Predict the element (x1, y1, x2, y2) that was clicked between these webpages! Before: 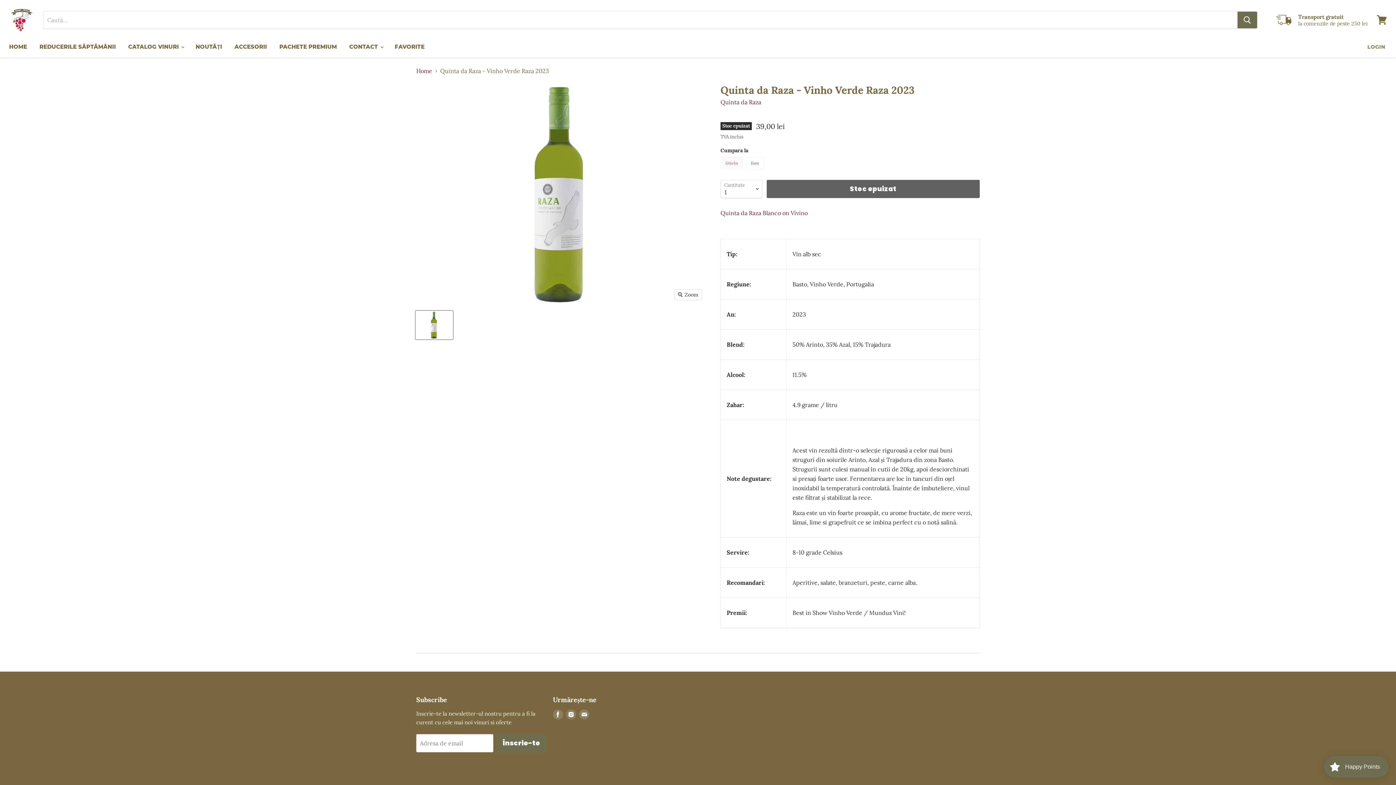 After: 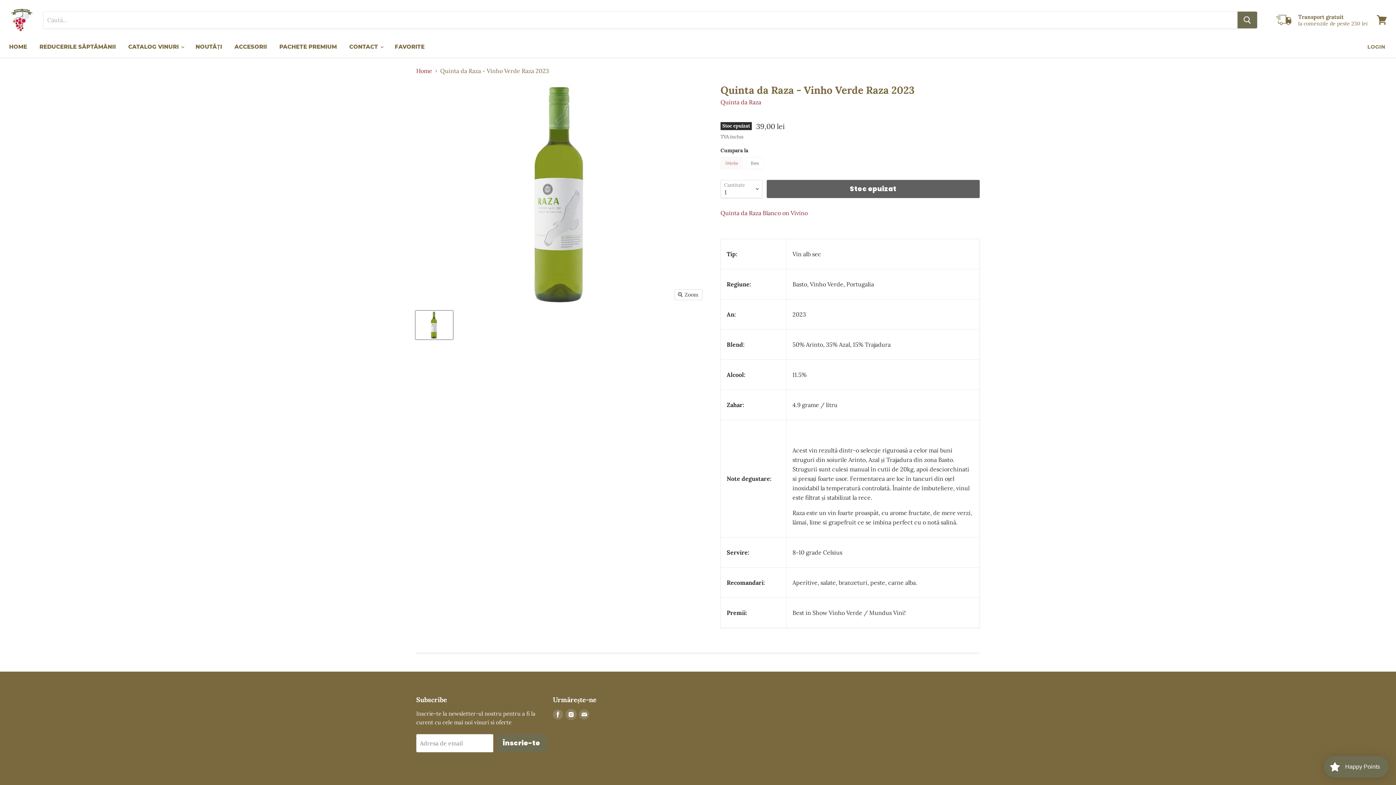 Action: label: Găsește-ne pe {{platformă}} bbox: (566, 709, 576, 720)